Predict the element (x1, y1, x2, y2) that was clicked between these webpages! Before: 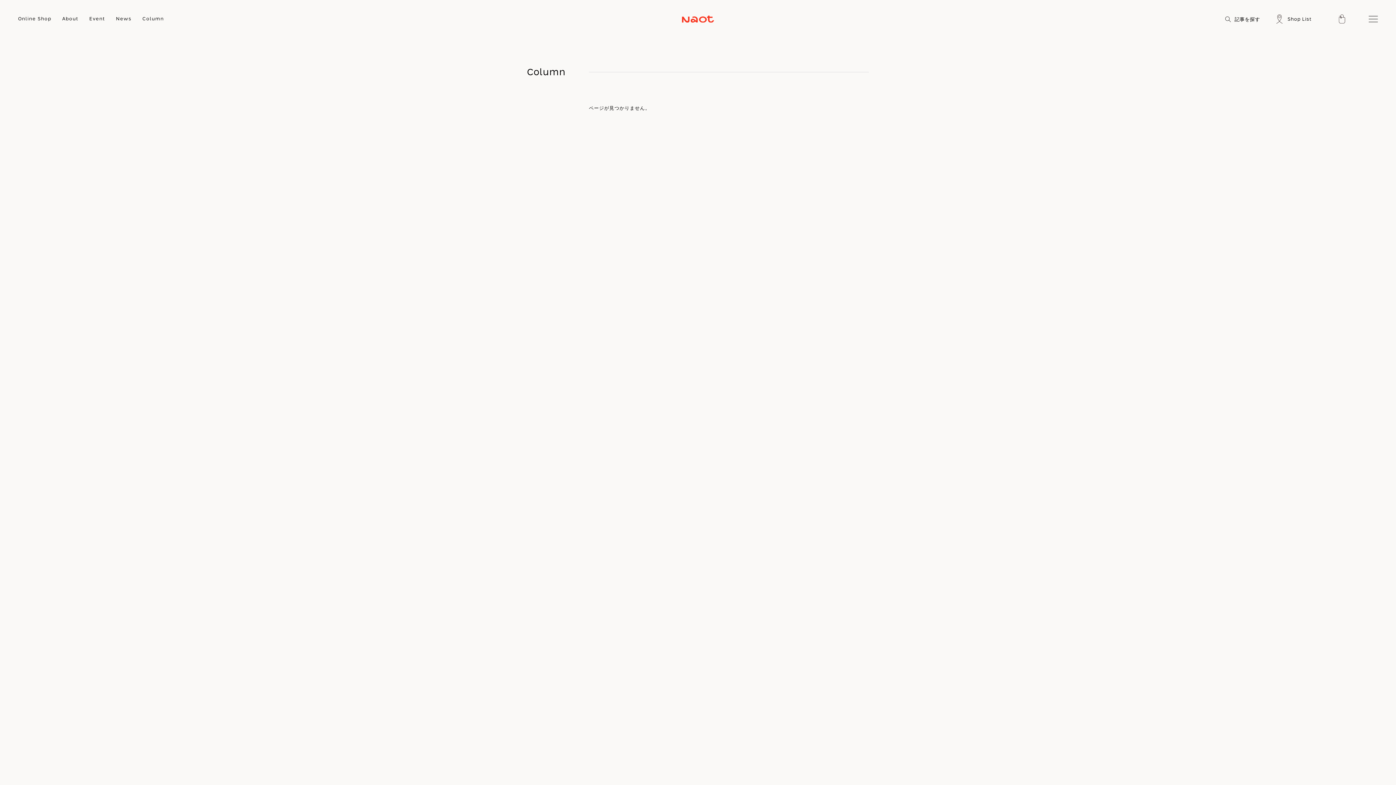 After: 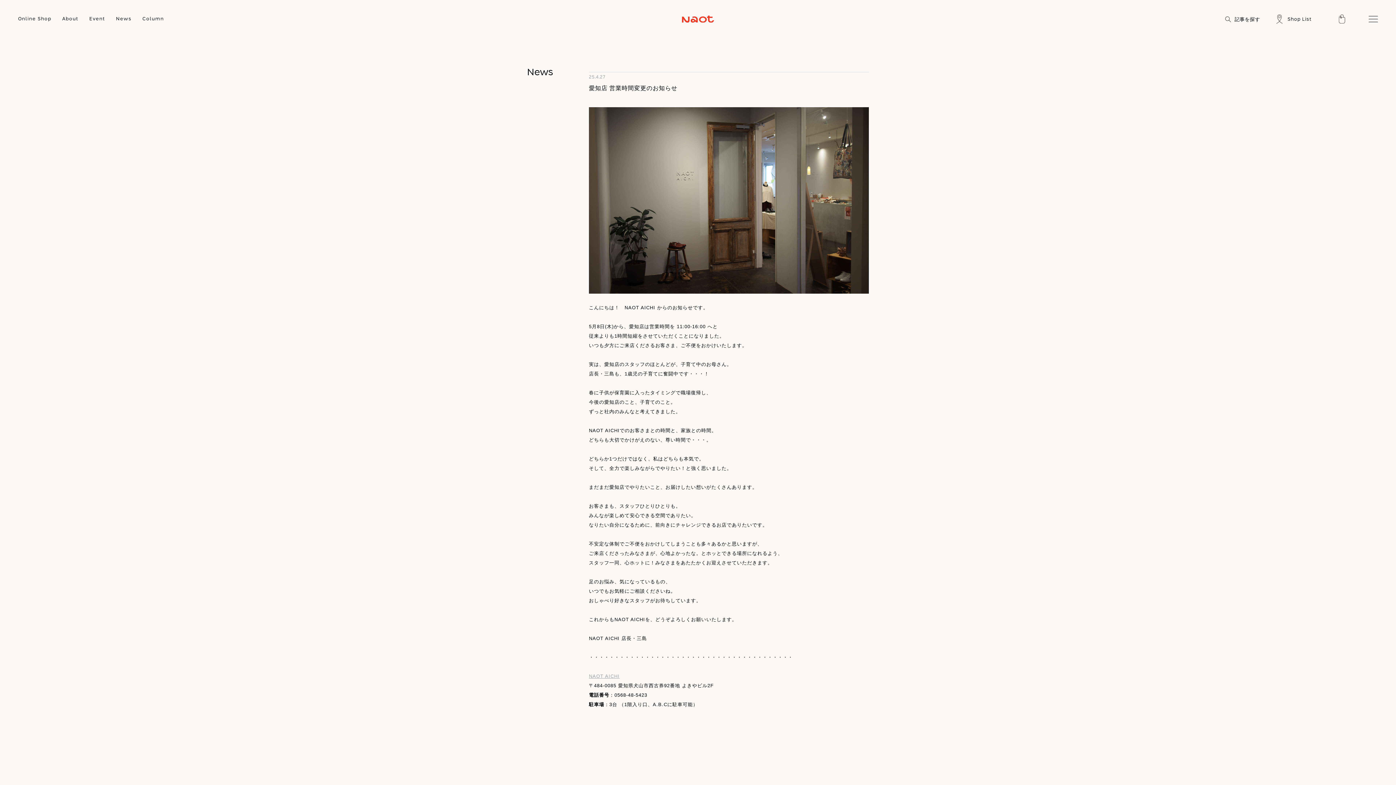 Action: label: News bbox: (116, 14, 131, 23)